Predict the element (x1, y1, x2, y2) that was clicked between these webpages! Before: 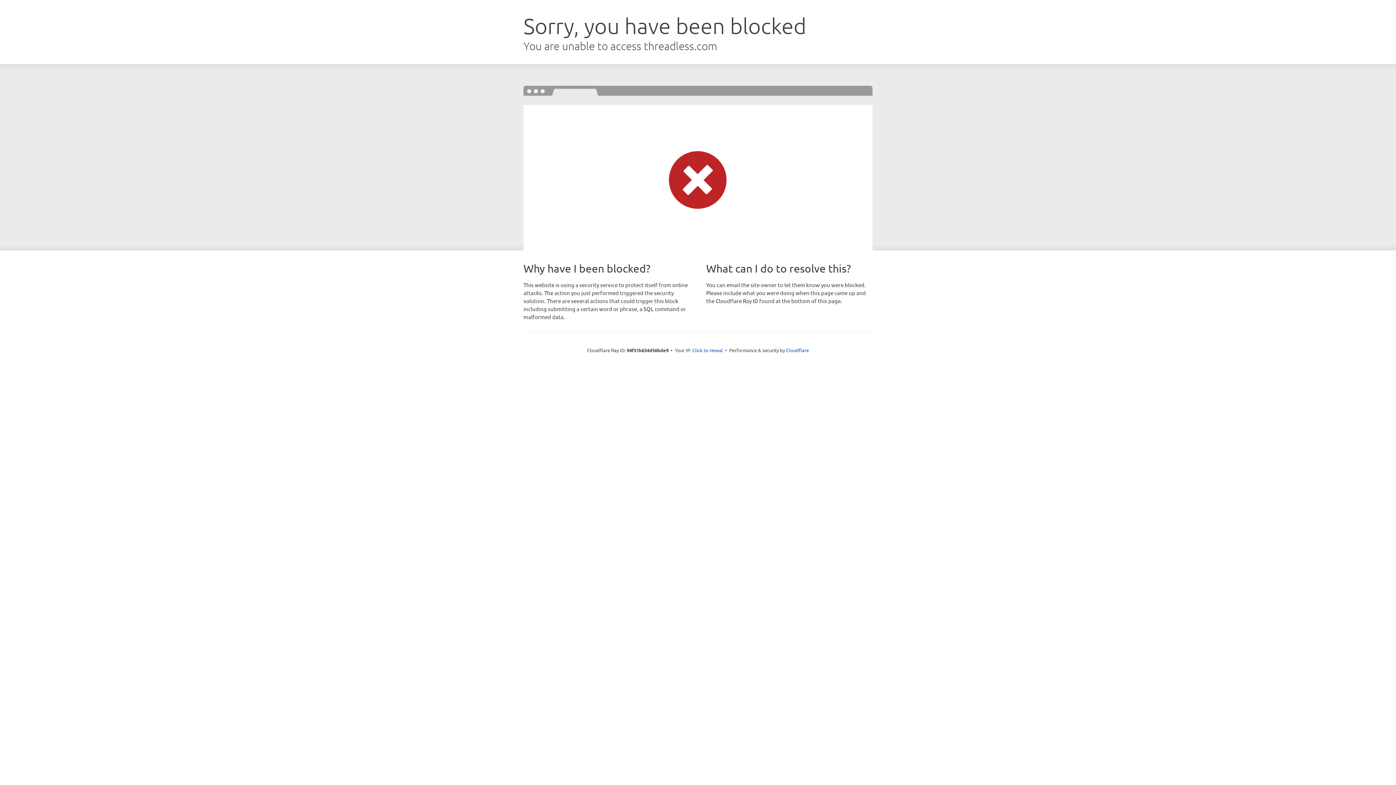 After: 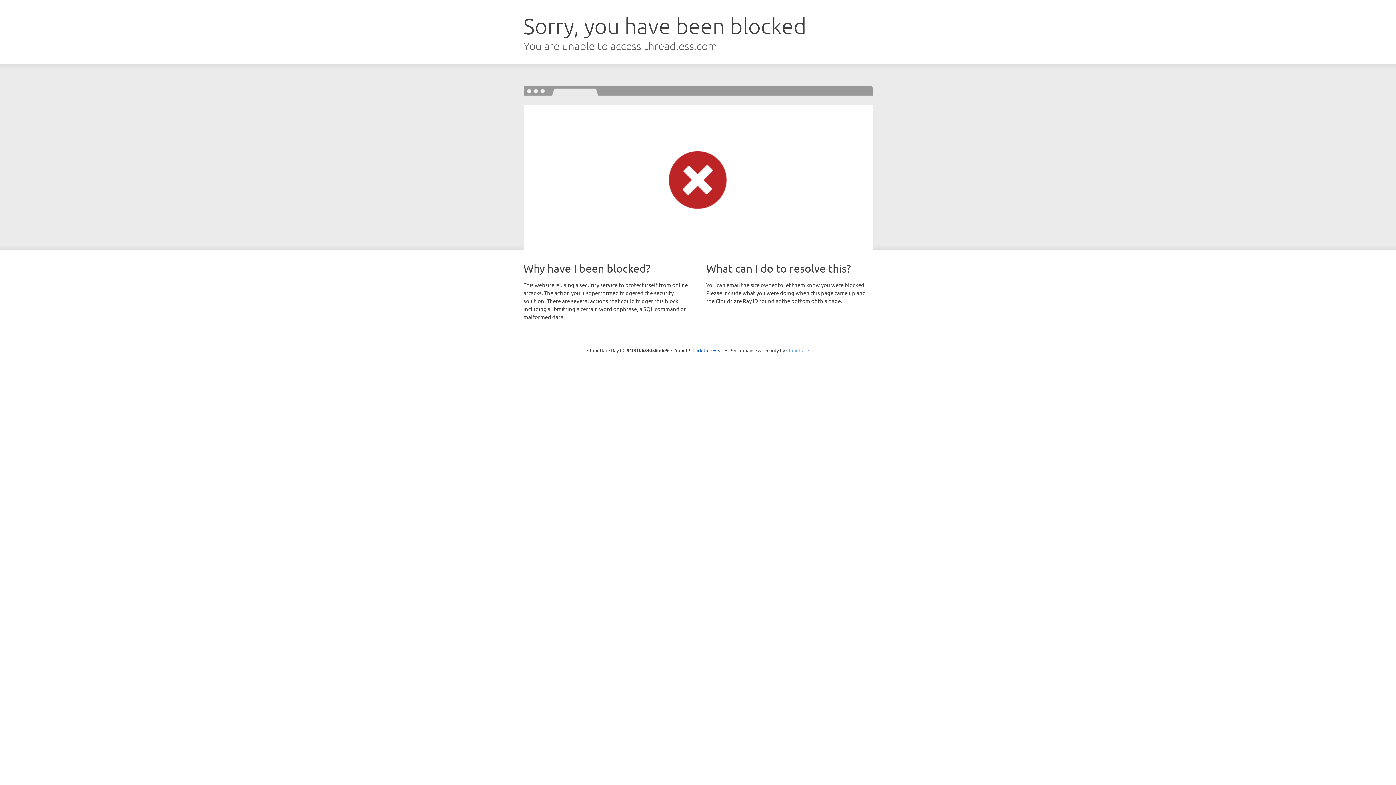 Action: label: Cloudflare bbox: (786, 347, 809, 353)